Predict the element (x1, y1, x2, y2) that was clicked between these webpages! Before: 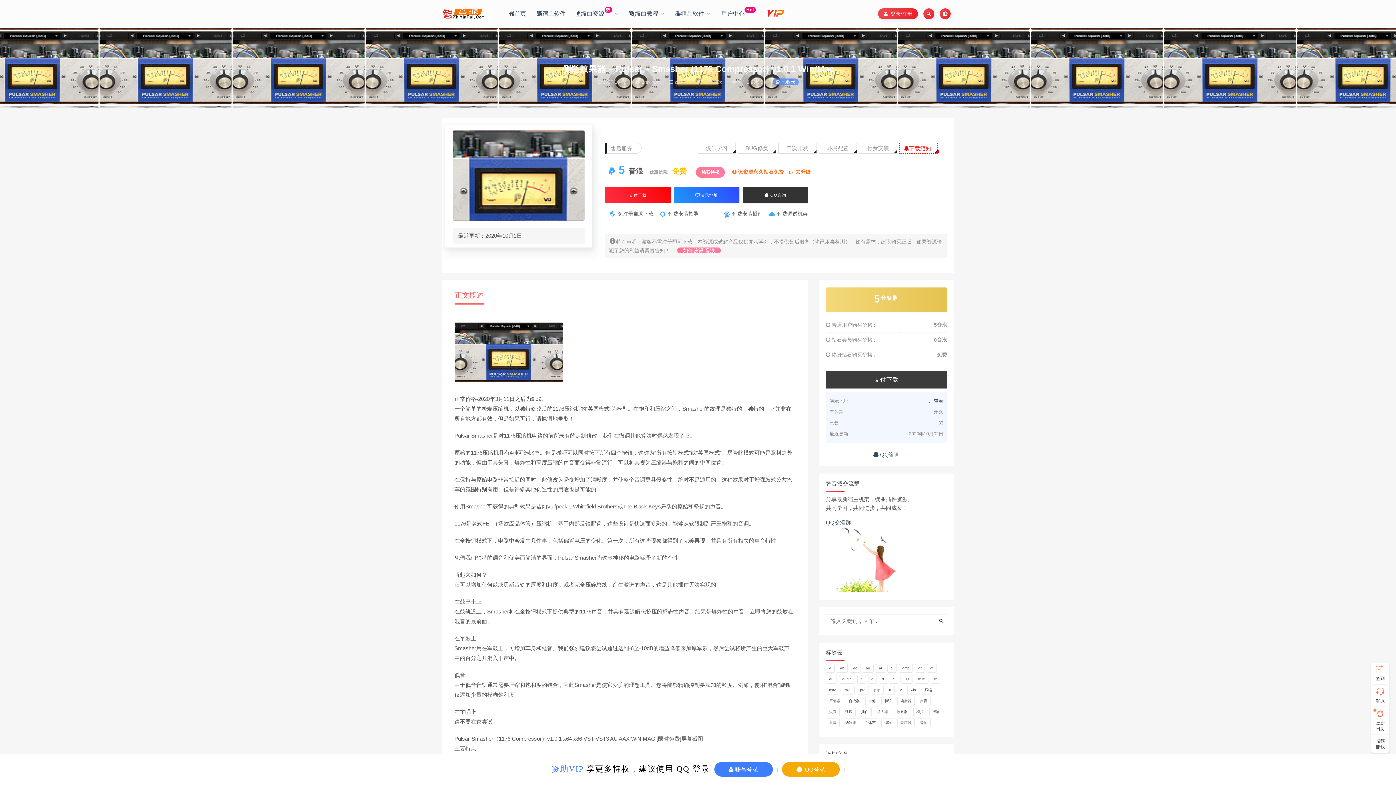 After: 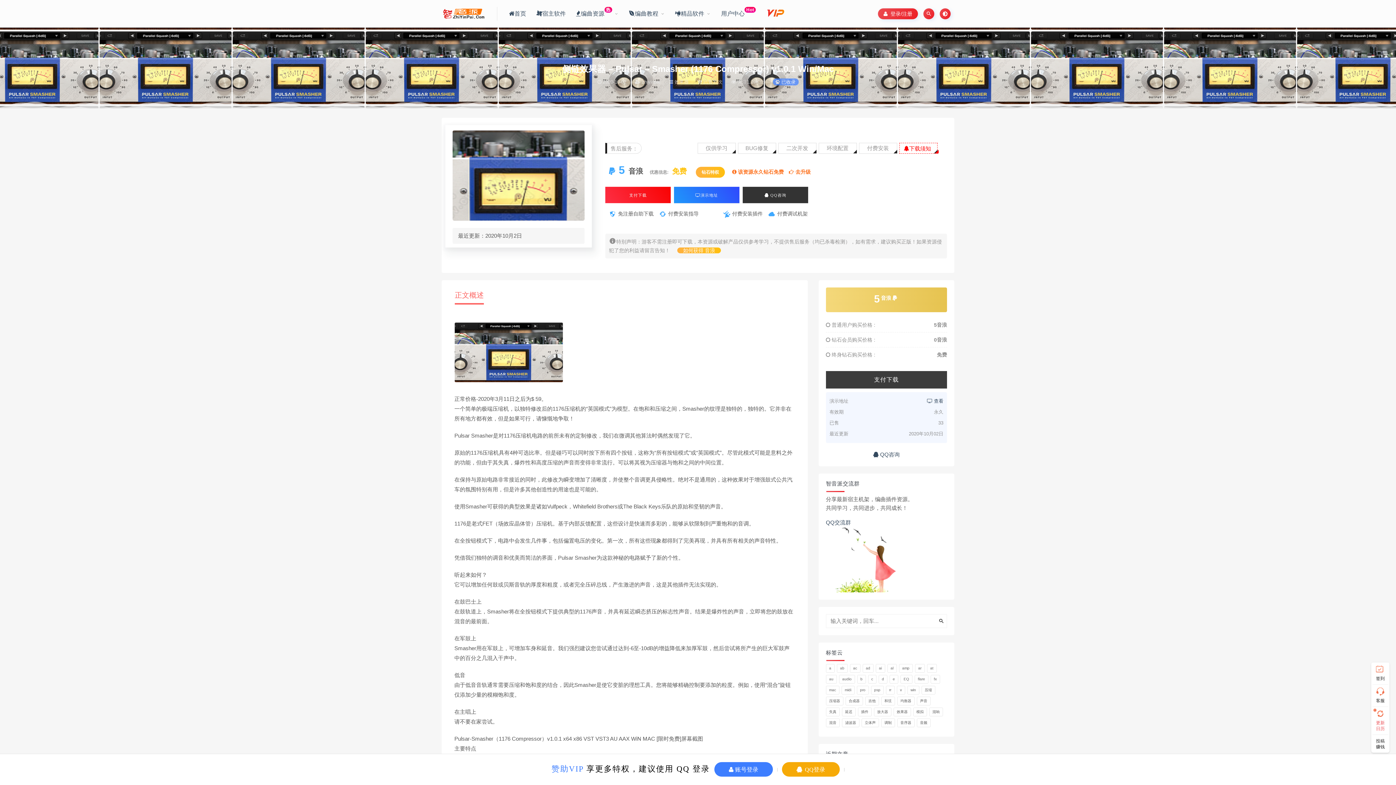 Action: label: 更新
日历 bbox: (1371, 706, 1389, 734)